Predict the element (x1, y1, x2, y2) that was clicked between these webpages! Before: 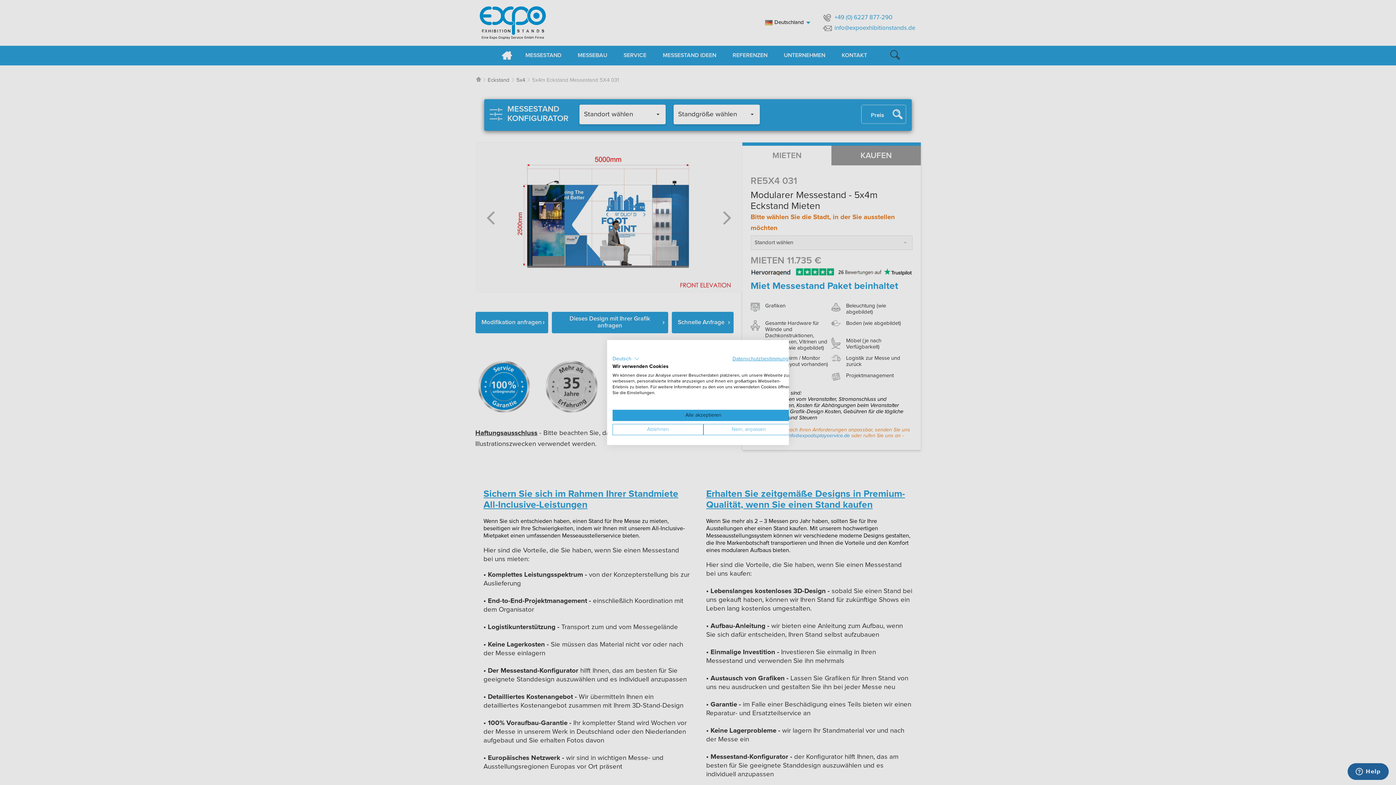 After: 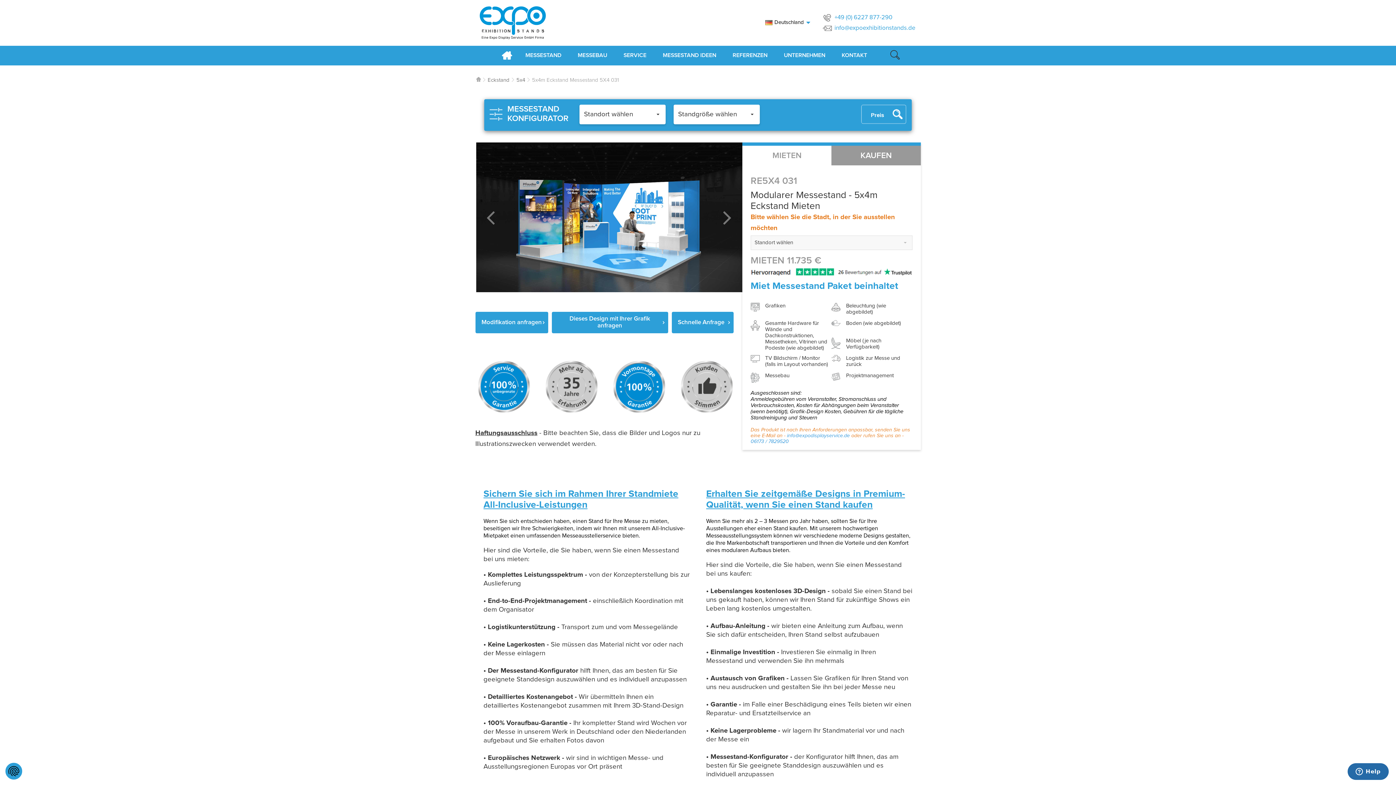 Action: bbox: (612, 424, 703, 435) label: Alle verweigern cookies